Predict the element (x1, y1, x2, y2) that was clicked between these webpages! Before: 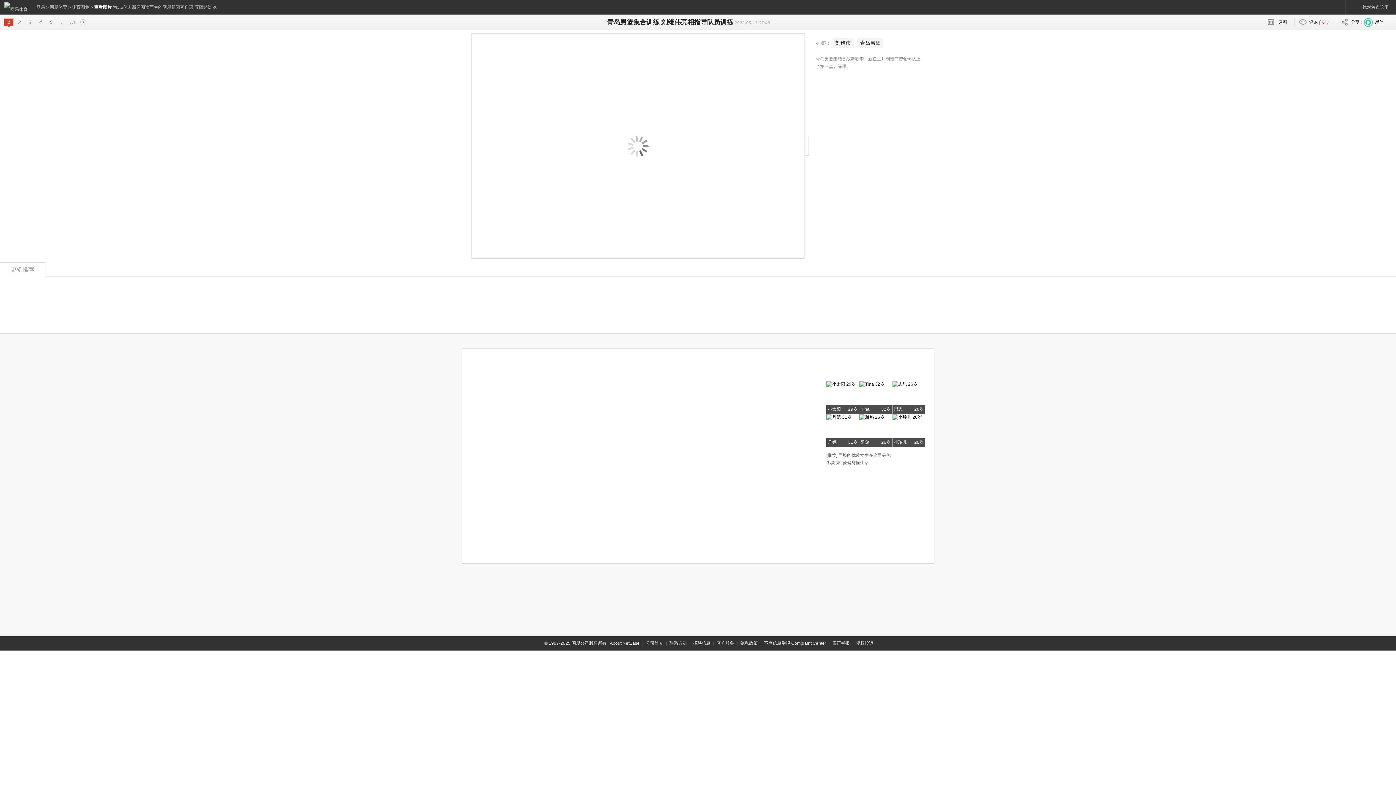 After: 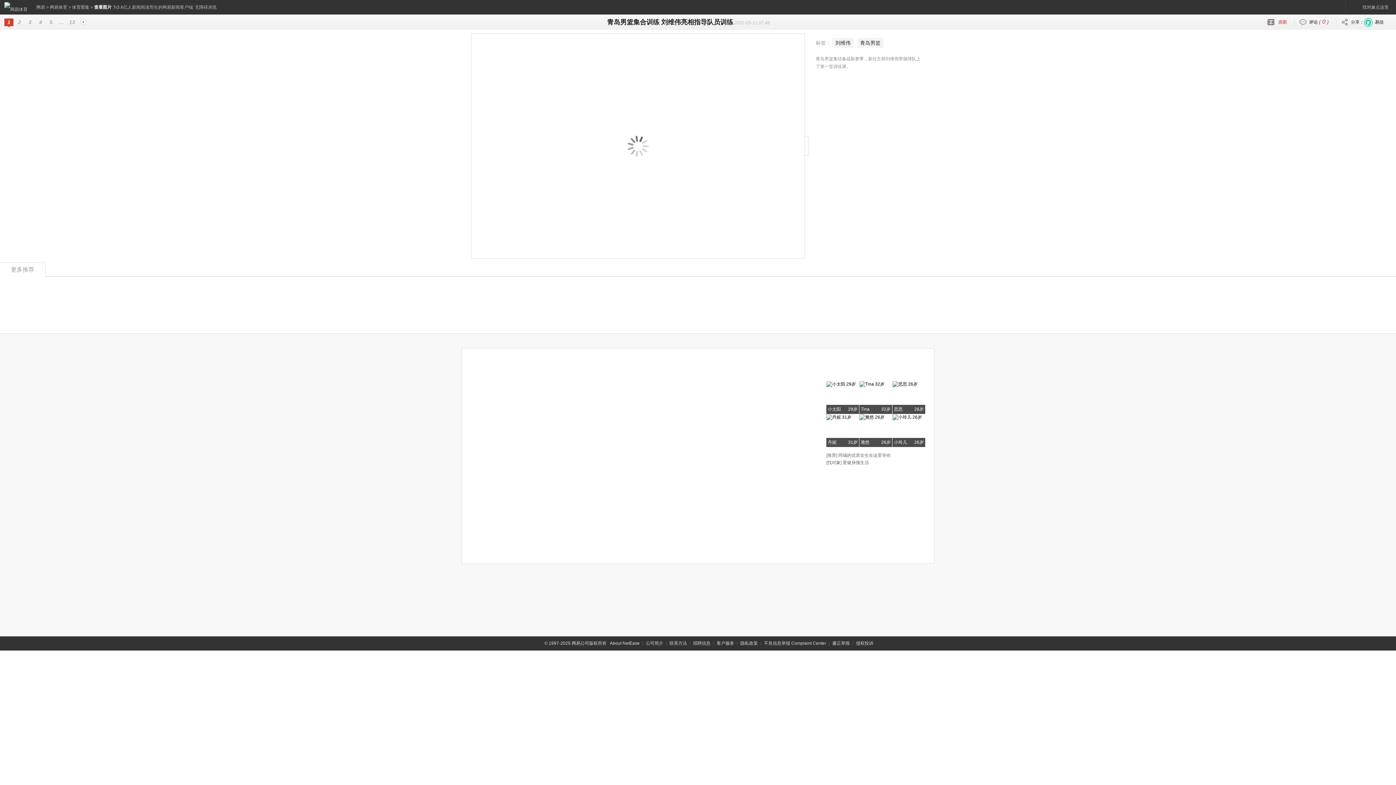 Action: label: 原图 bbox: (1264, 14, 1294, 29)